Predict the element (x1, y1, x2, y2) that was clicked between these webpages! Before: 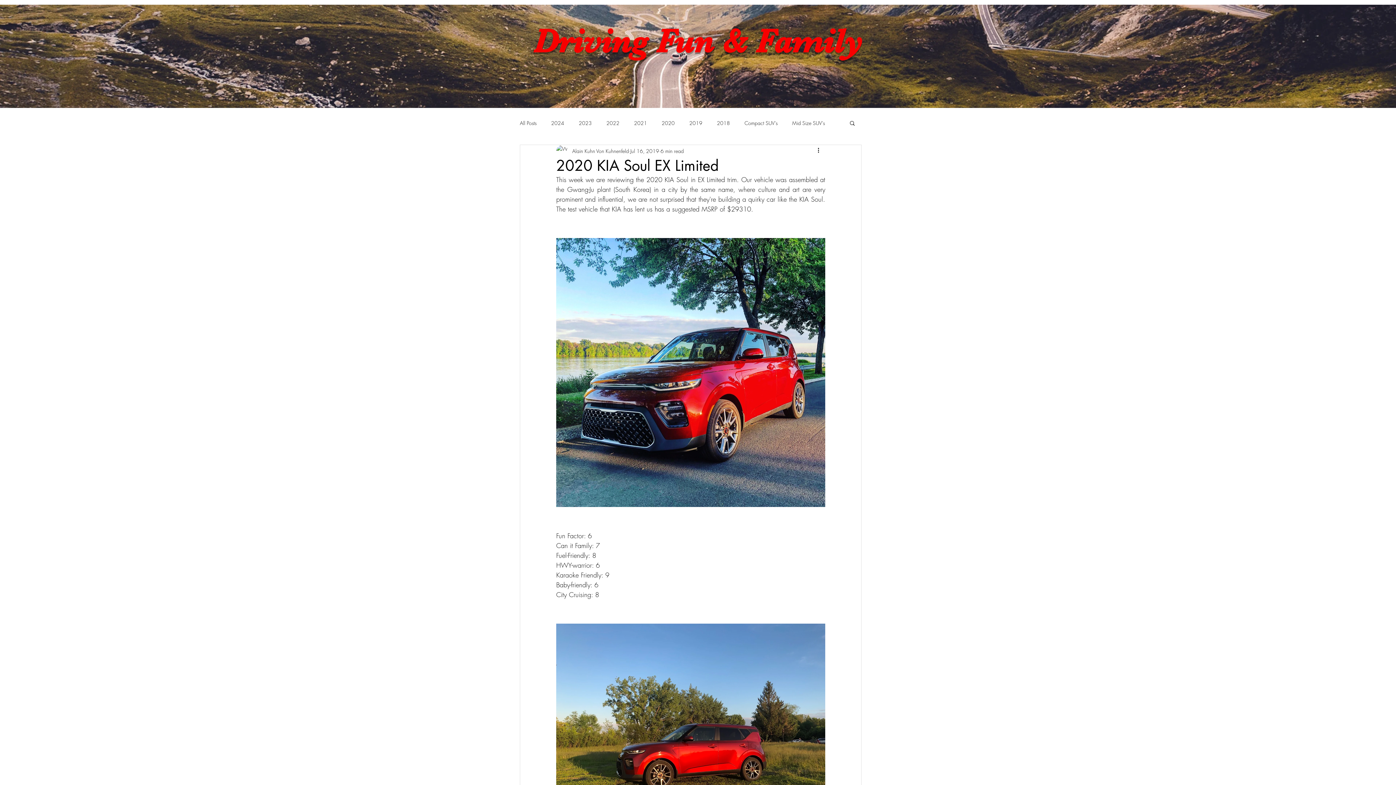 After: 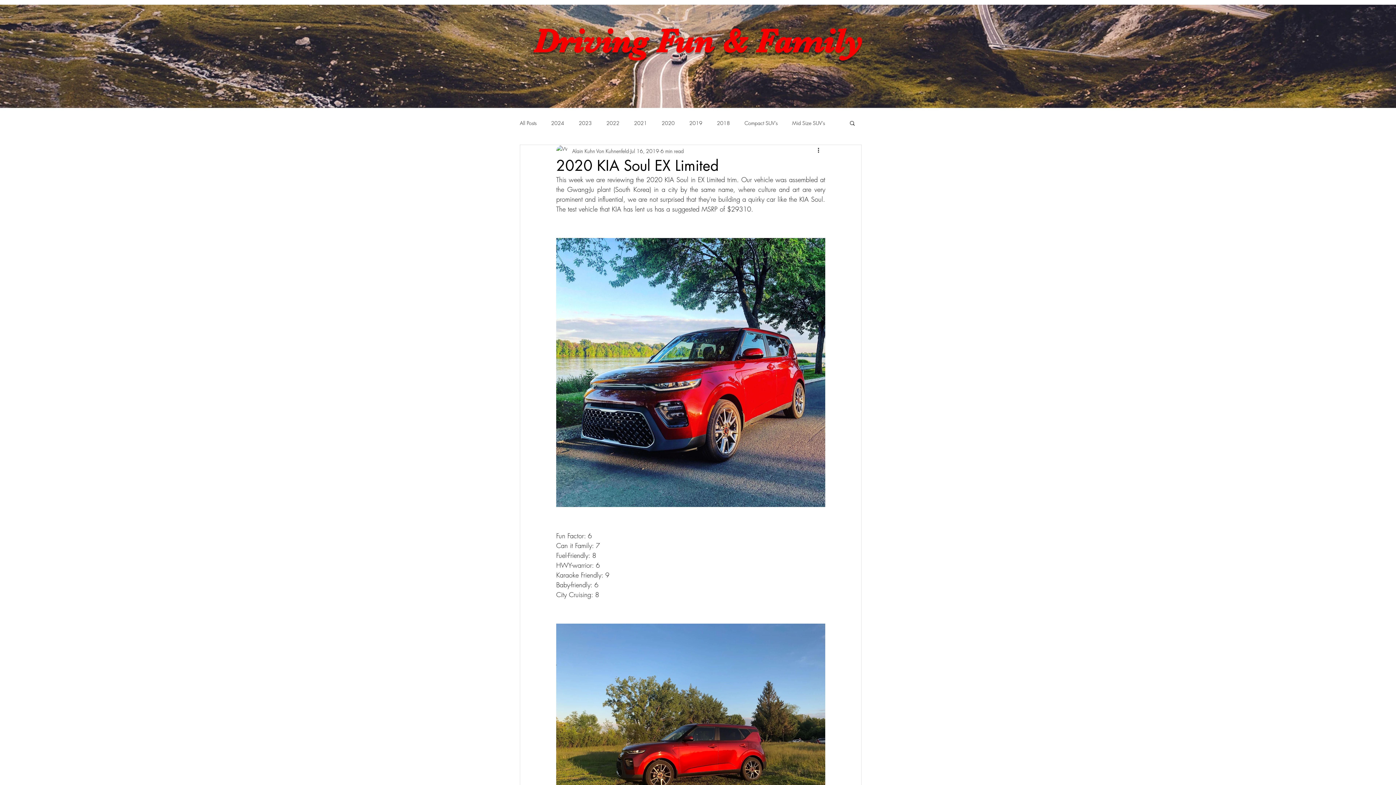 Action: bbox: (849, 120, 856, 125) label: Search